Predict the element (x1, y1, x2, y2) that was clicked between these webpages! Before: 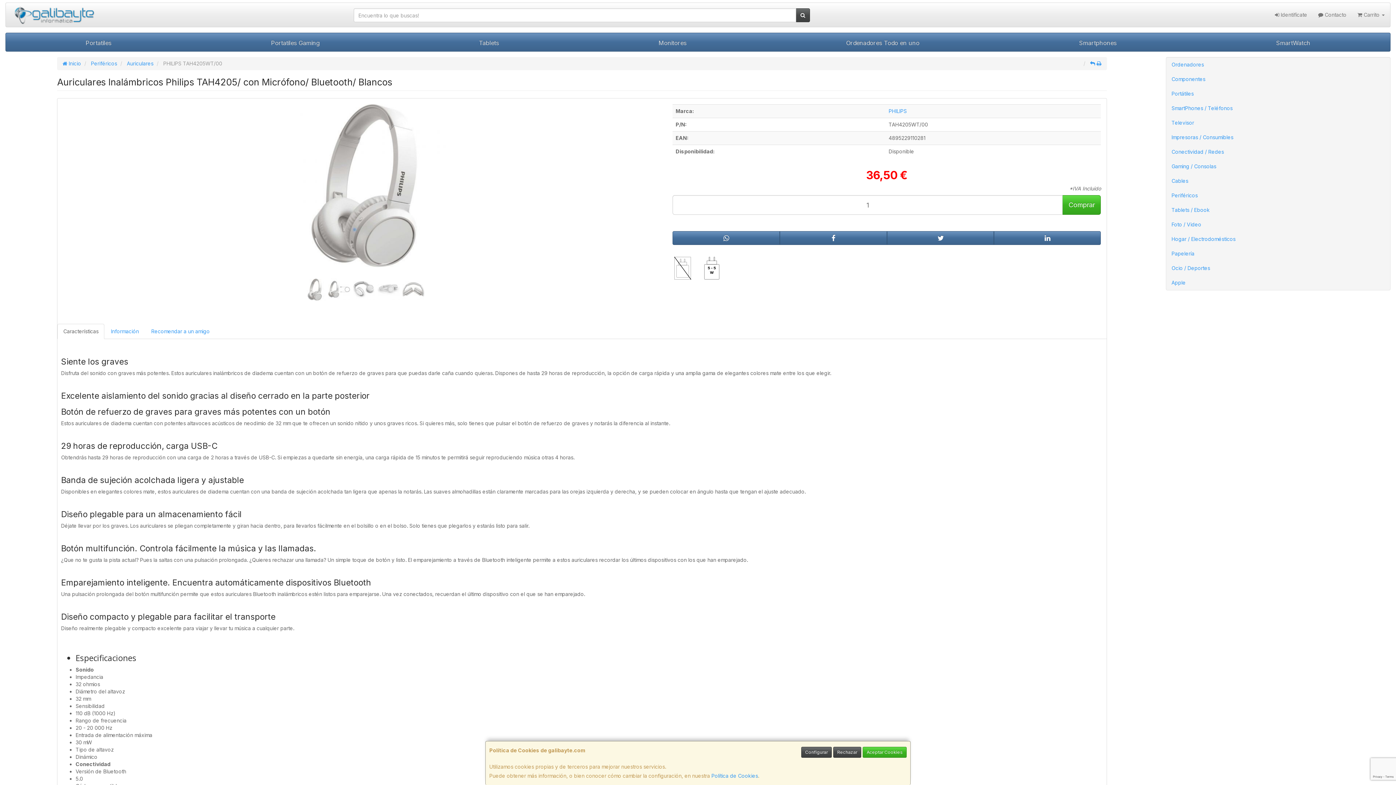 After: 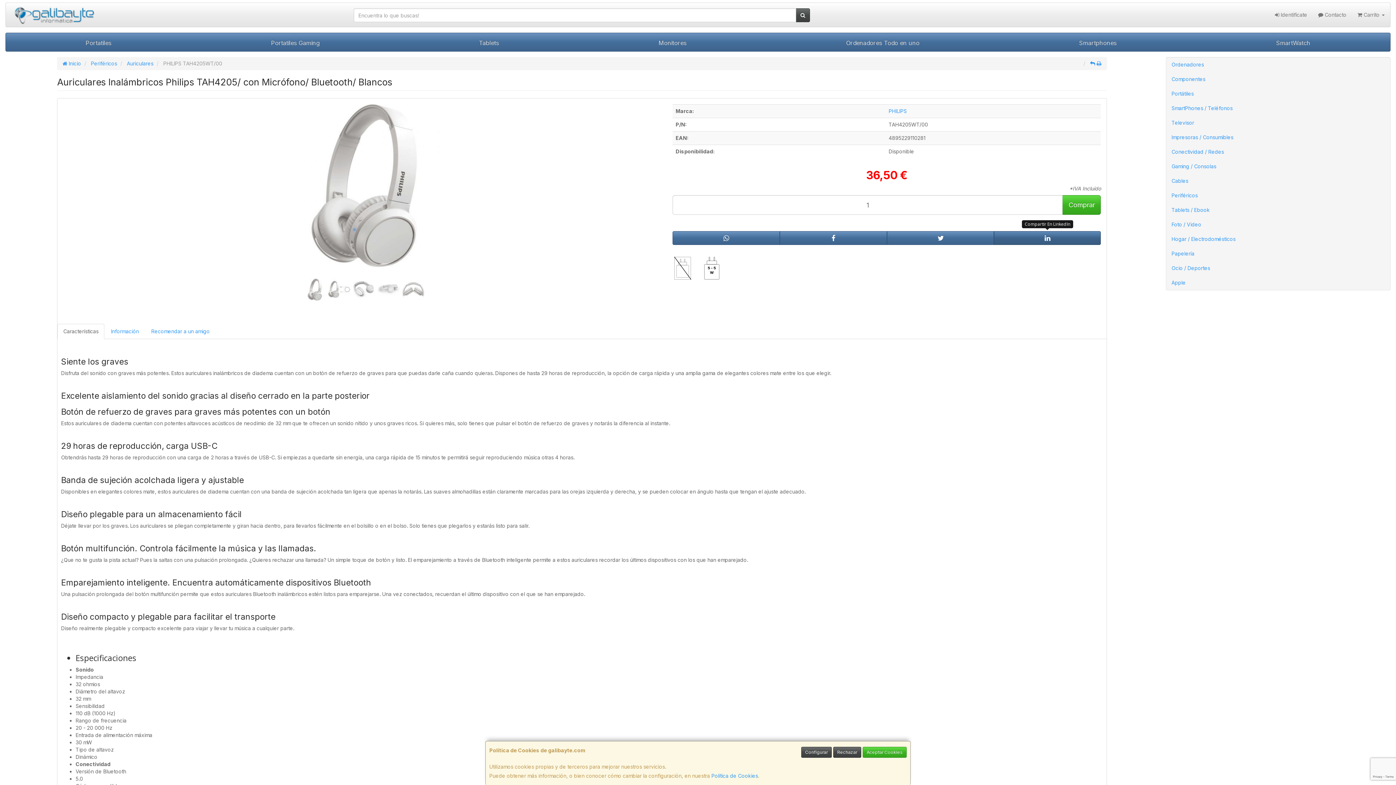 Action: bbox: (994, 231, 1101, 245)